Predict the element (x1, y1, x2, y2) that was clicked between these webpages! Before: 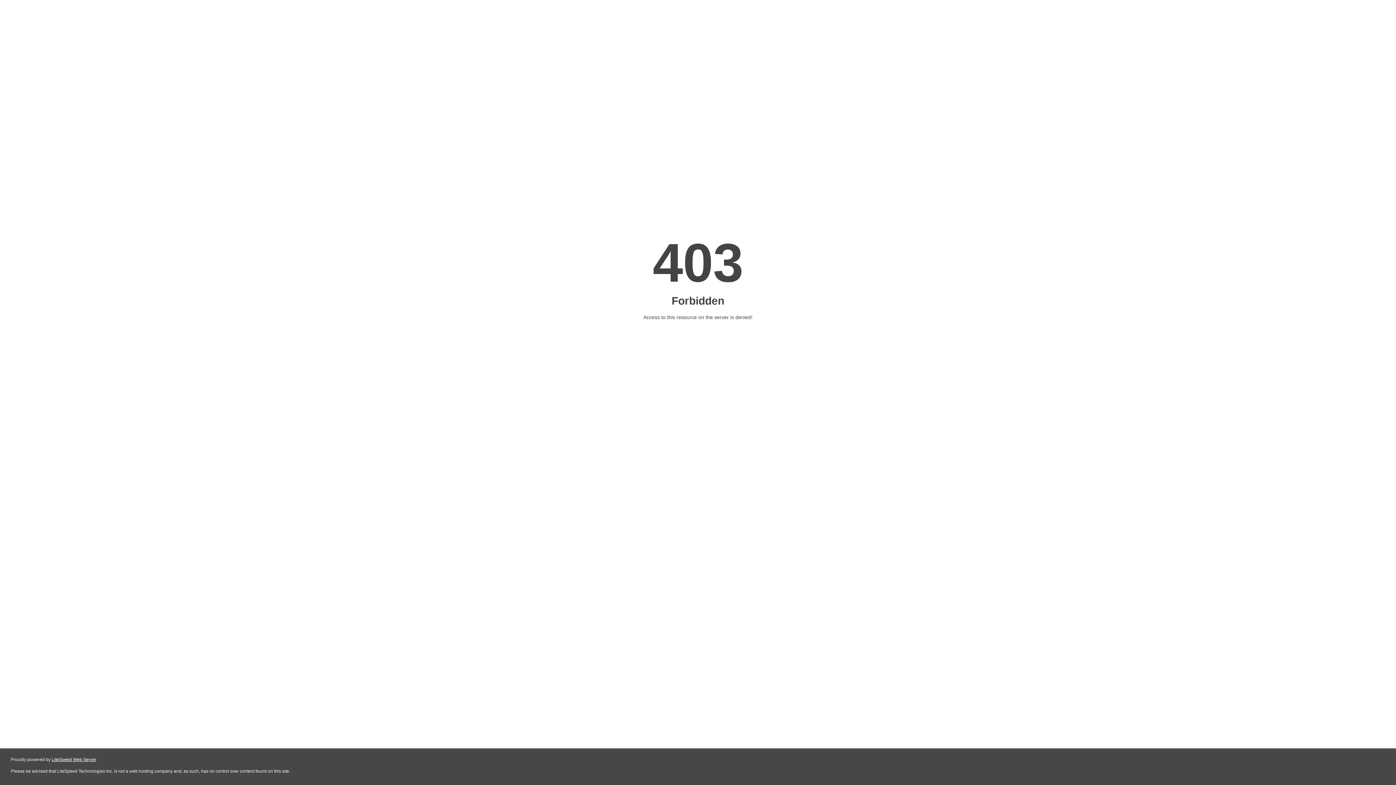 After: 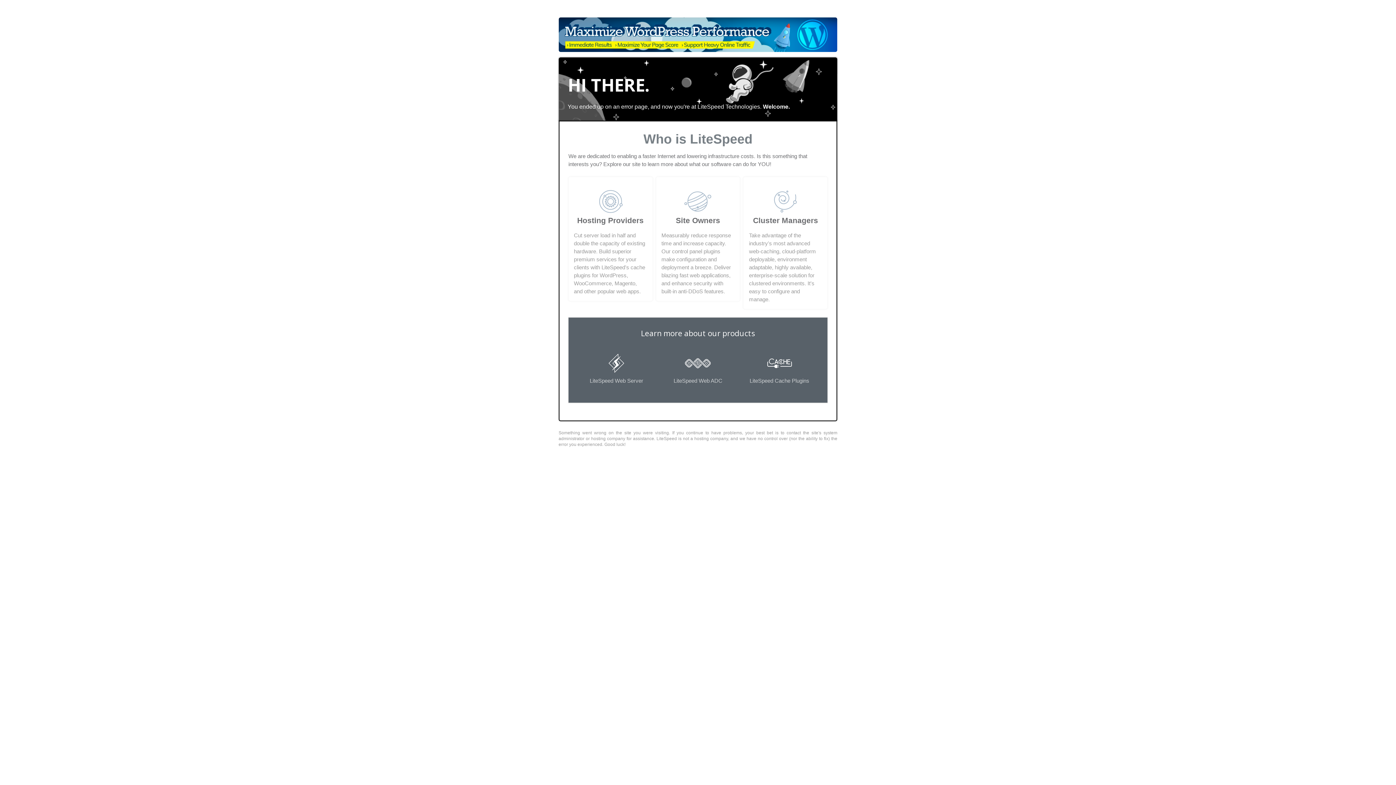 Action: label: LiteSpeed Web Server bbox: (51, 757, 96, 762)